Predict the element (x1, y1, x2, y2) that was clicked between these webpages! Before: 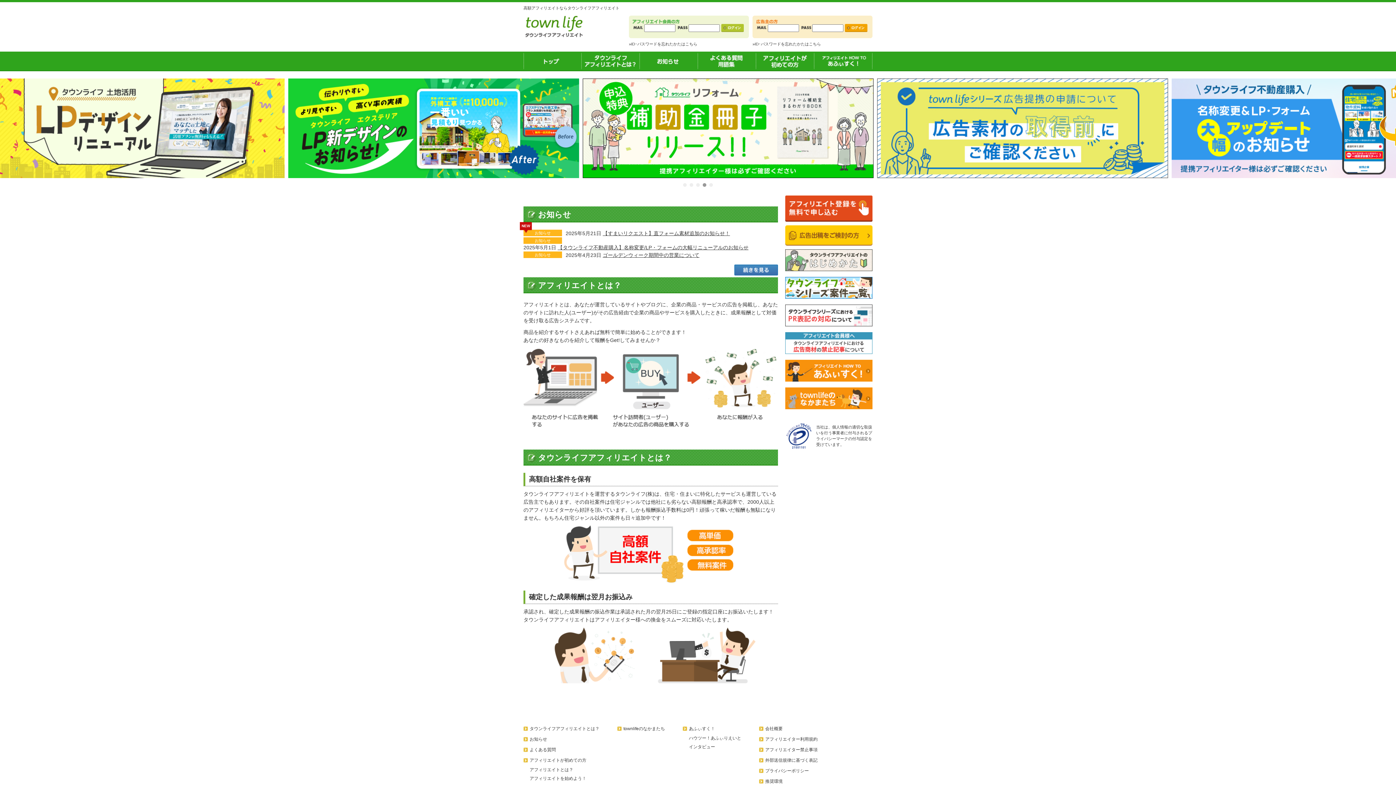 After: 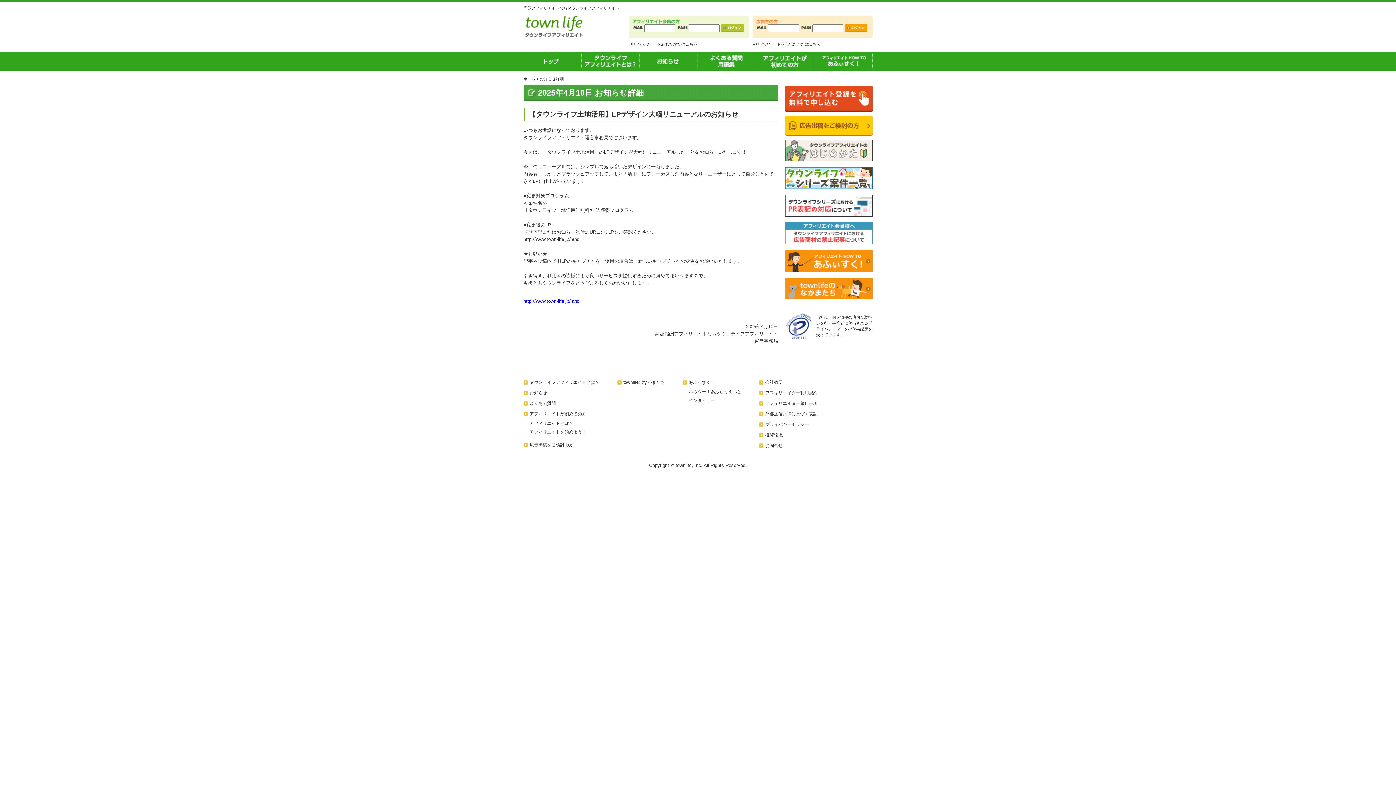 Action: bbox: (847, 78, 1138, 178)